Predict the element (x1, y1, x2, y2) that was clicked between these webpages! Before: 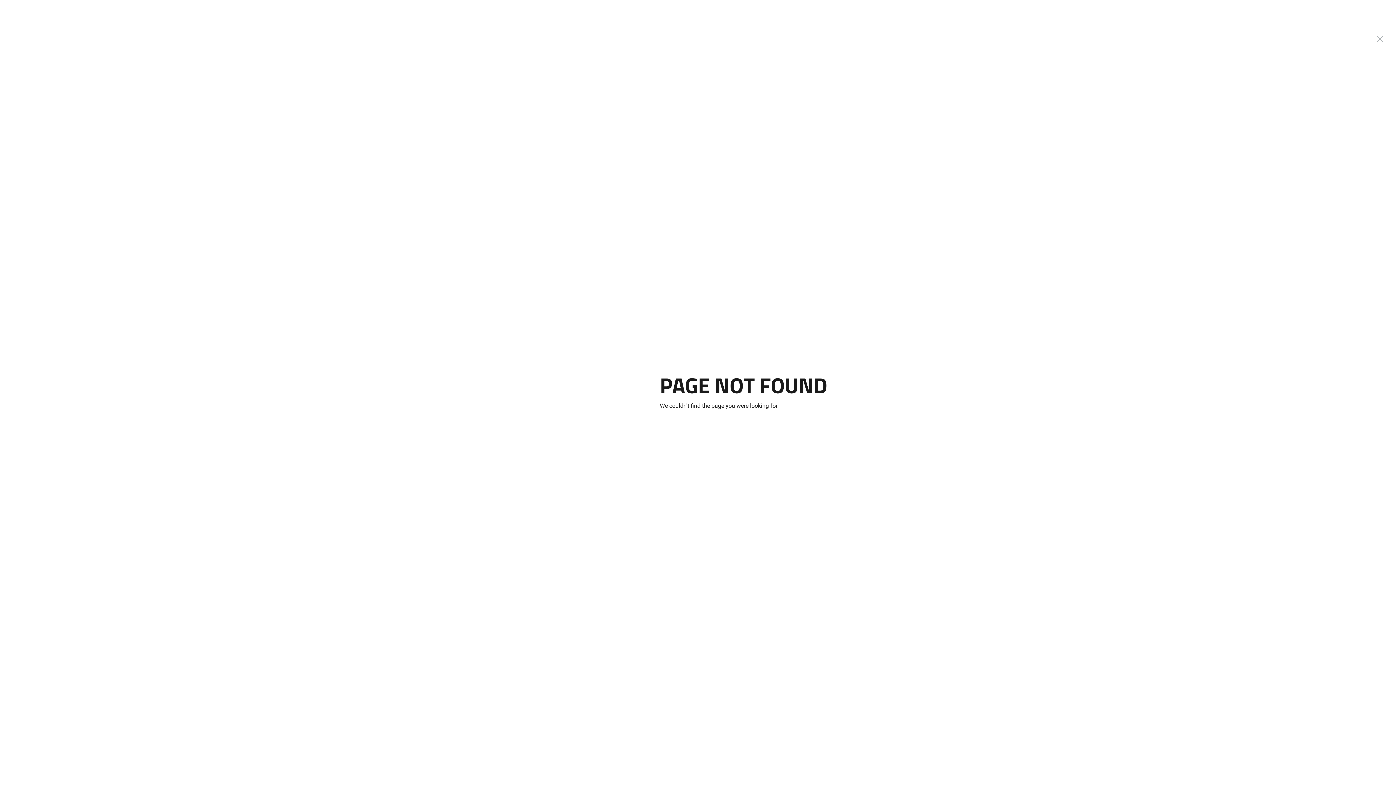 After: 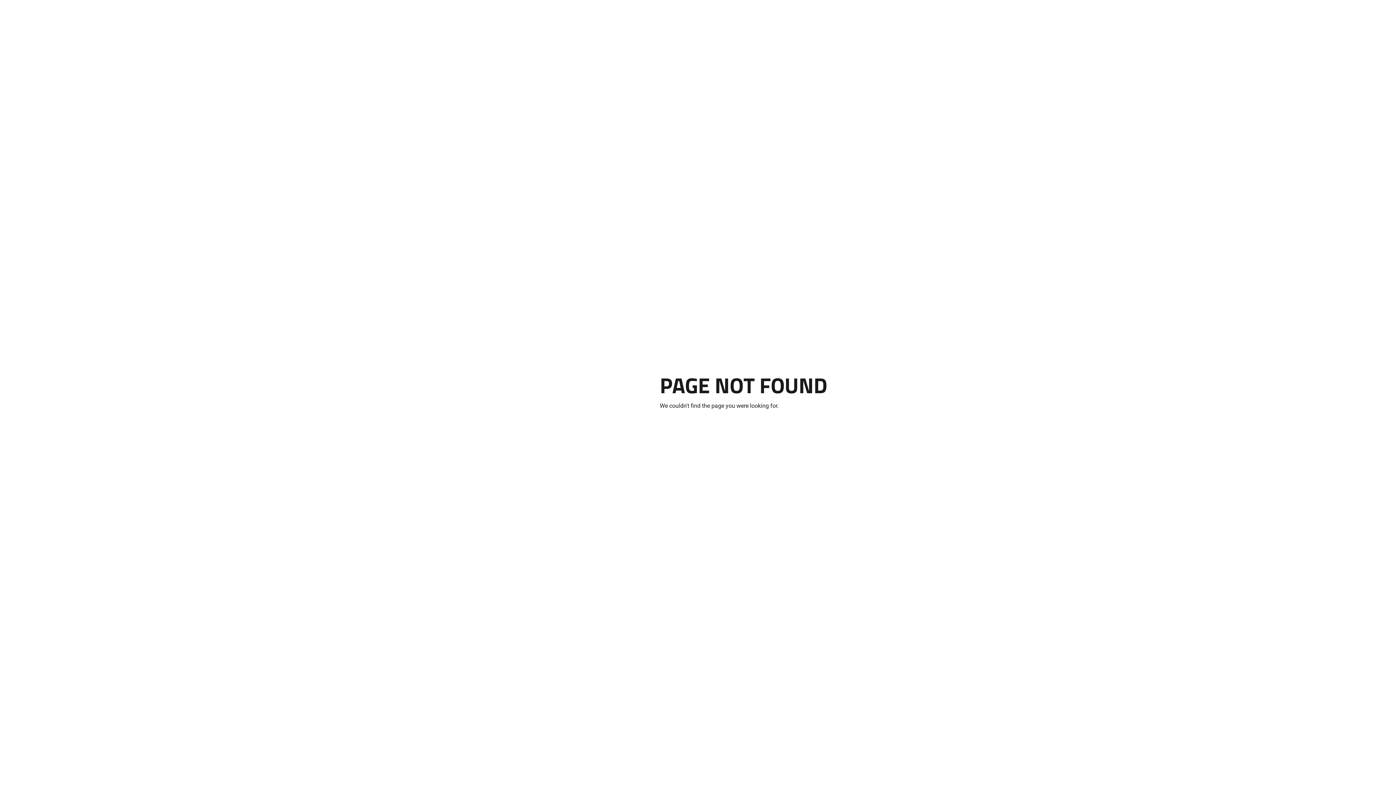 Action: bbox: (1372, 8, 1388, 24)